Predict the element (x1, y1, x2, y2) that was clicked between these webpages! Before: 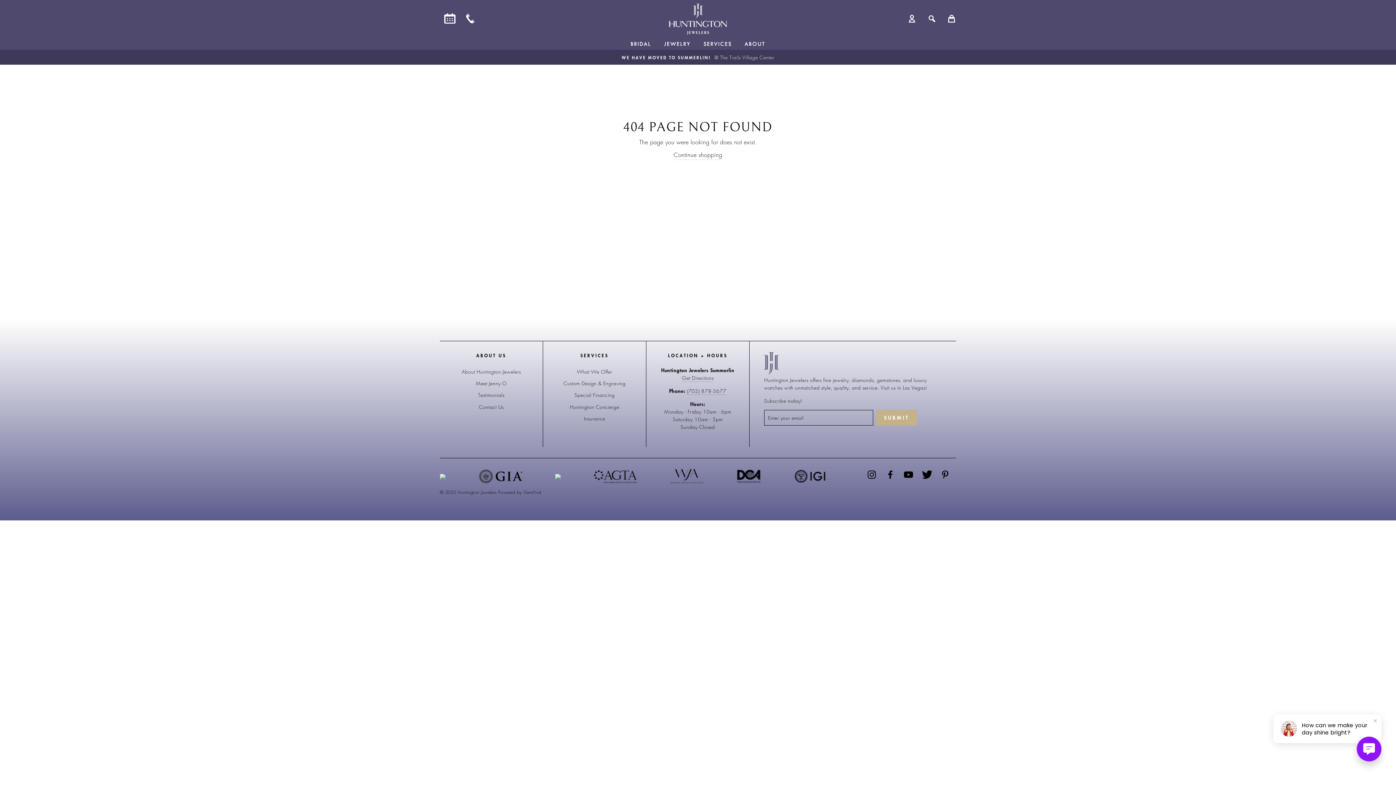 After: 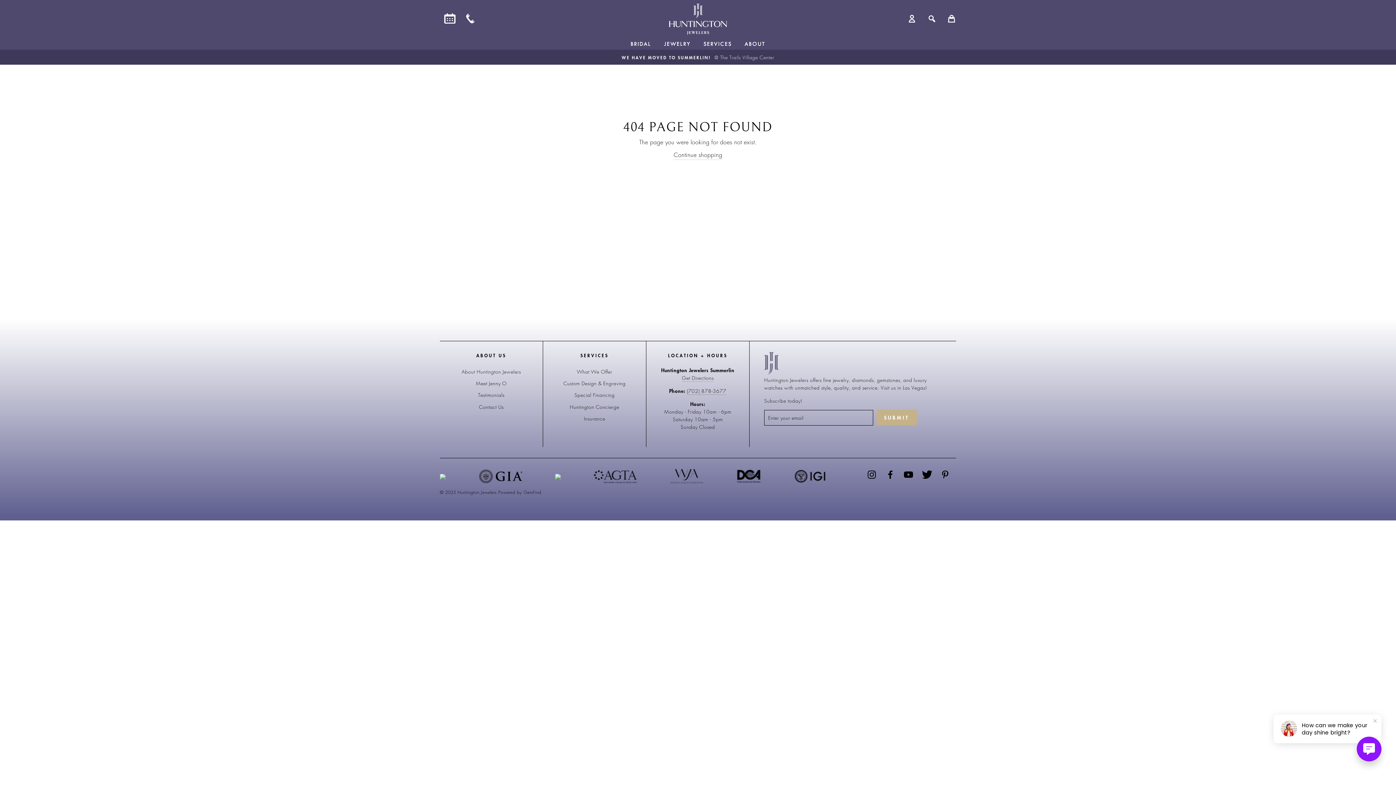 Action: bbox: (940, 469, 950, 482) label: Pinterest